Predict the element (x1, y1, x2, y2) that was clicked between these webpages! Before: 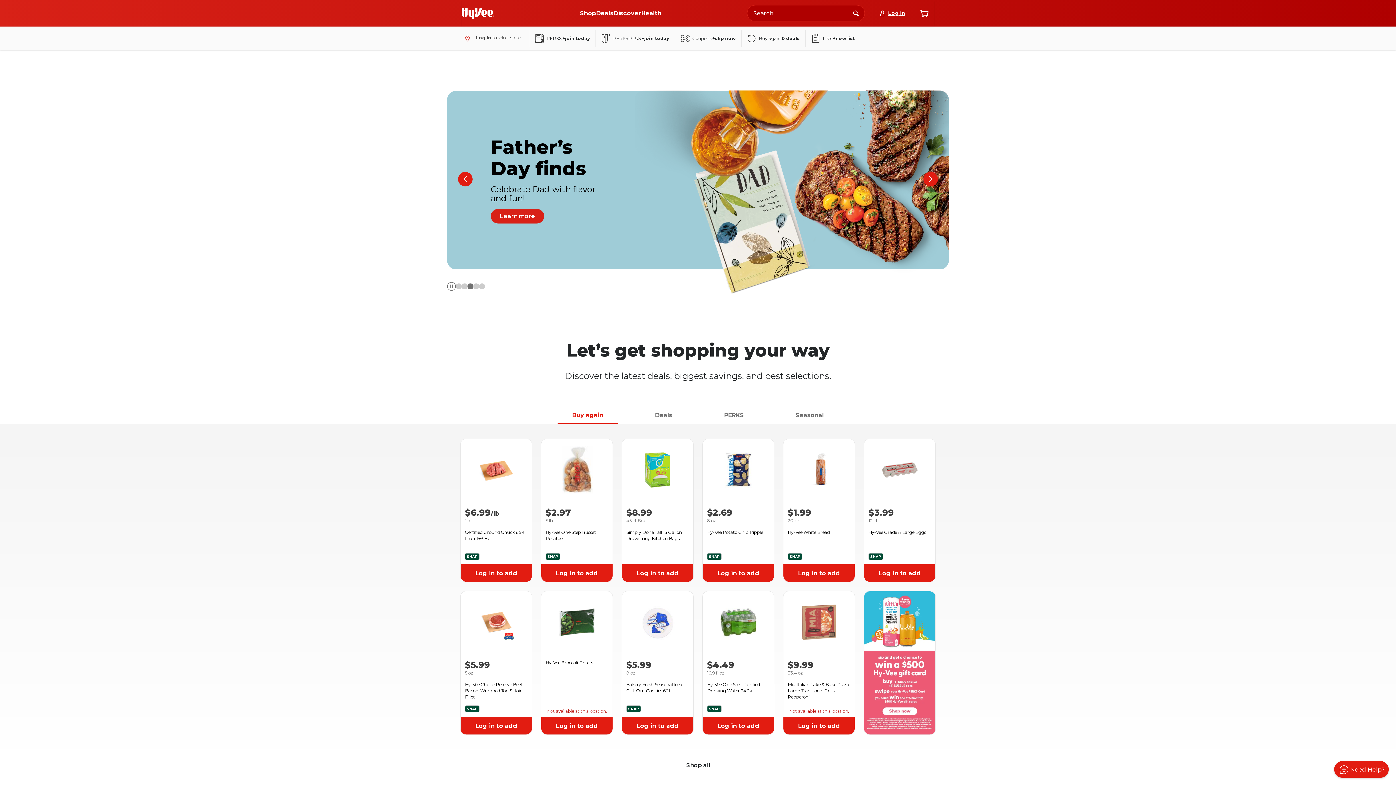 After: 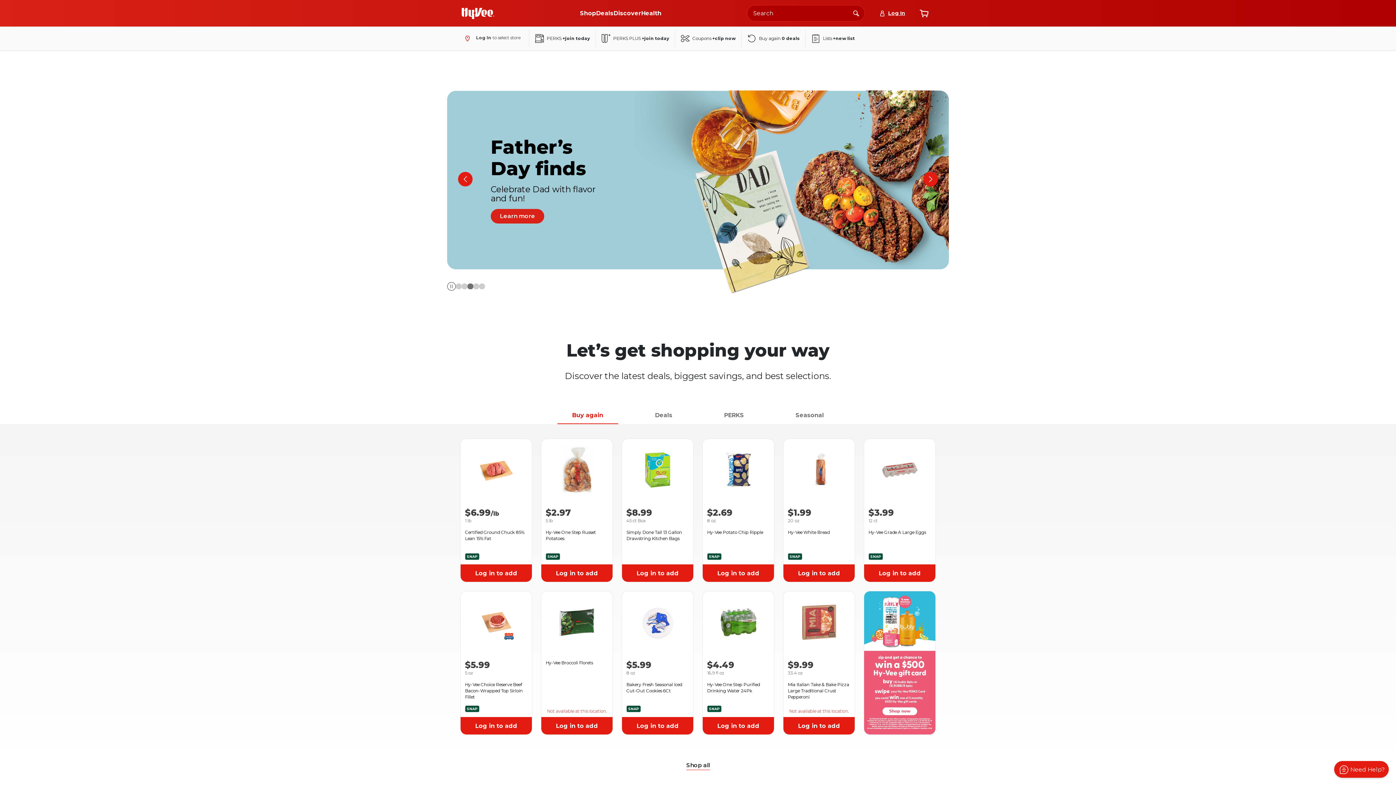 Action: label: Buy again bbox: (557, 407, 618, 424)